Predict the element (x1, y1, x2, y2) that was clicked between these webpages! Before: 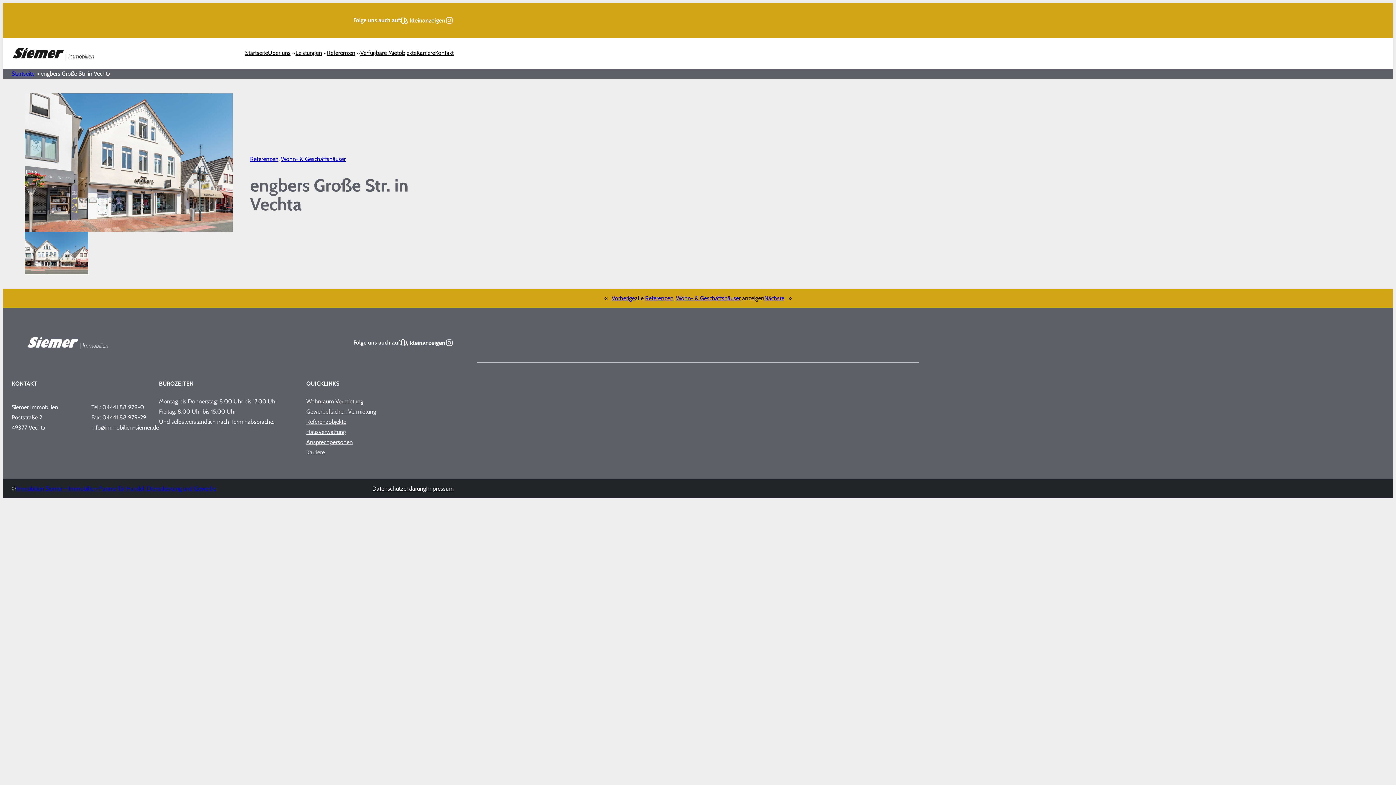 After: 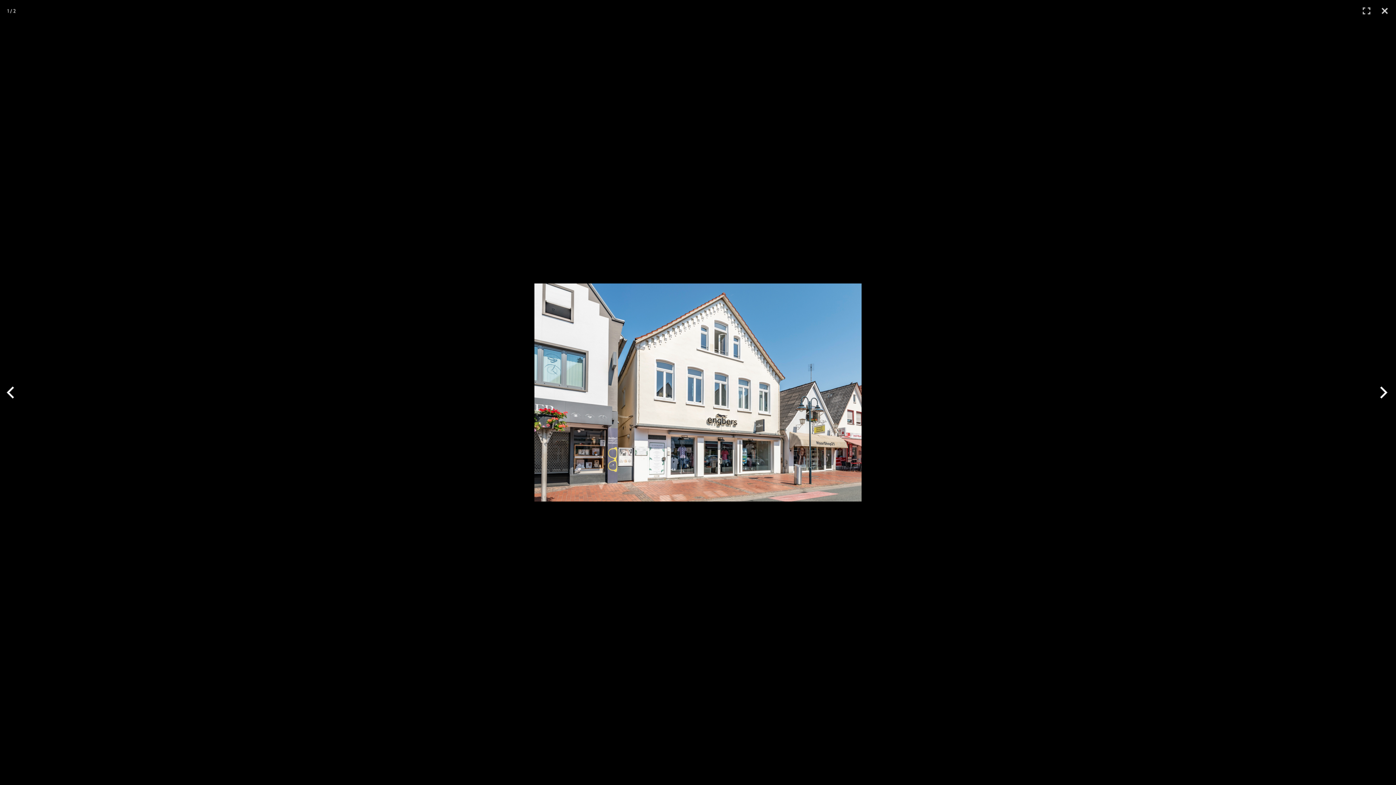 Action: bbox: (24, 93, 232, 232)